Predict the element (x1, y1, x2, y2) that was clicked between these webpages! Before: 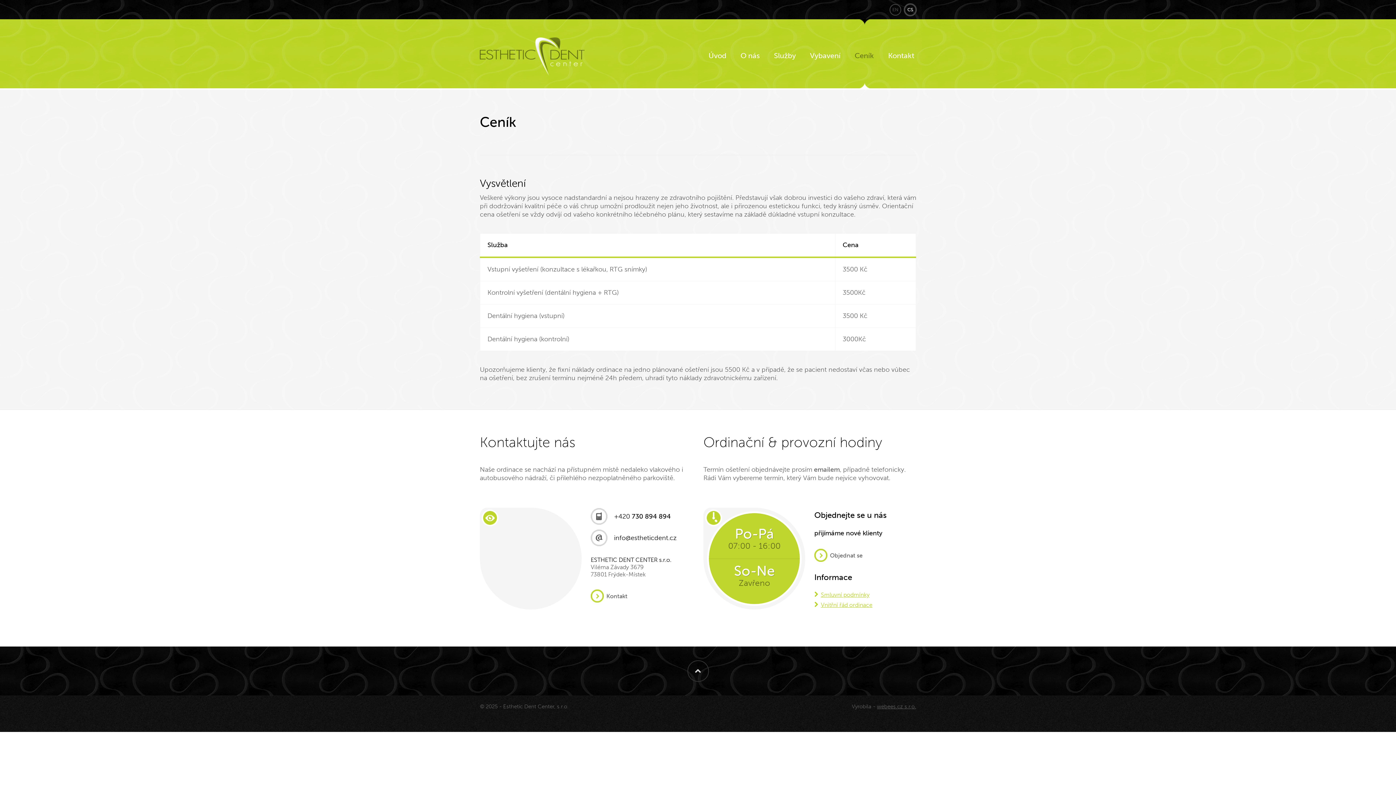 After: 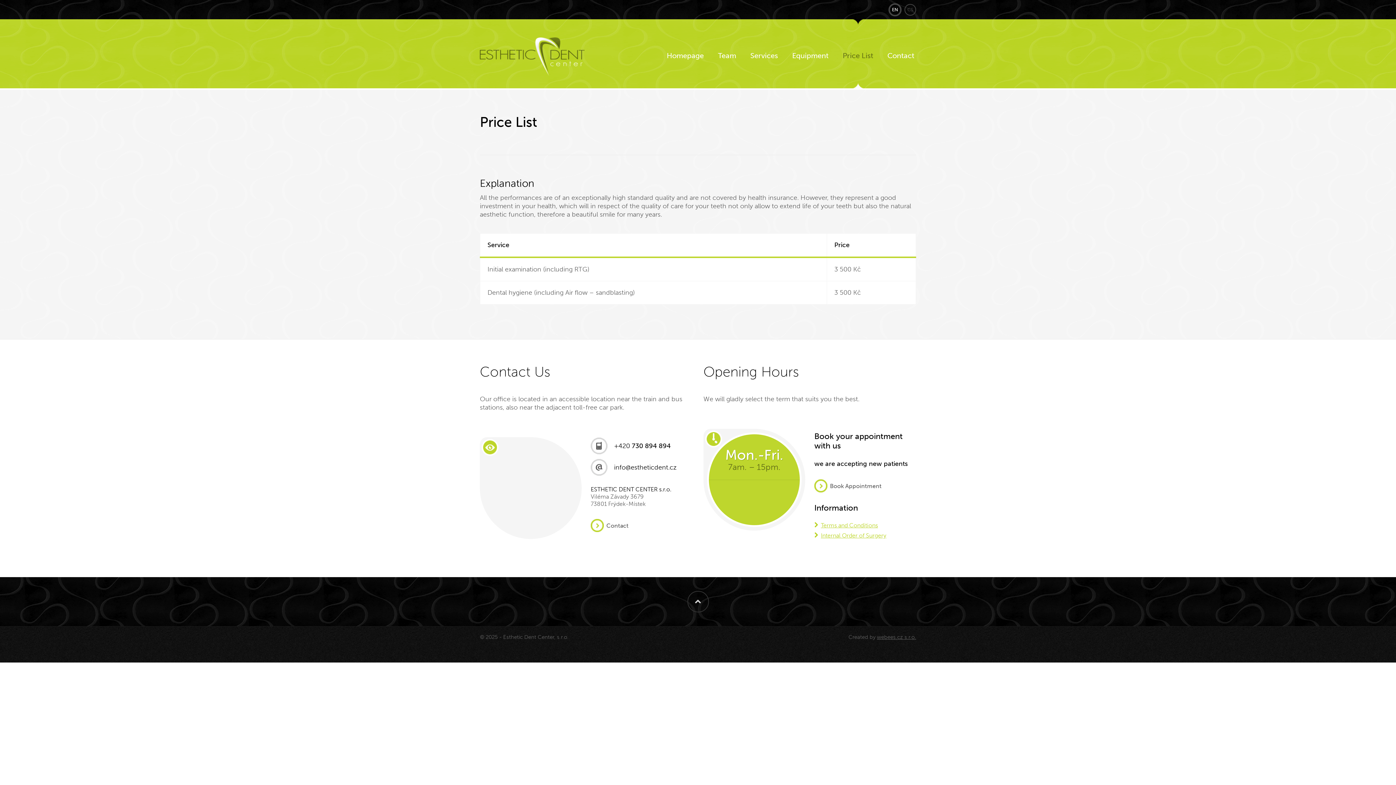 Action: label: EN bbox: (889, 4, 901, 15)